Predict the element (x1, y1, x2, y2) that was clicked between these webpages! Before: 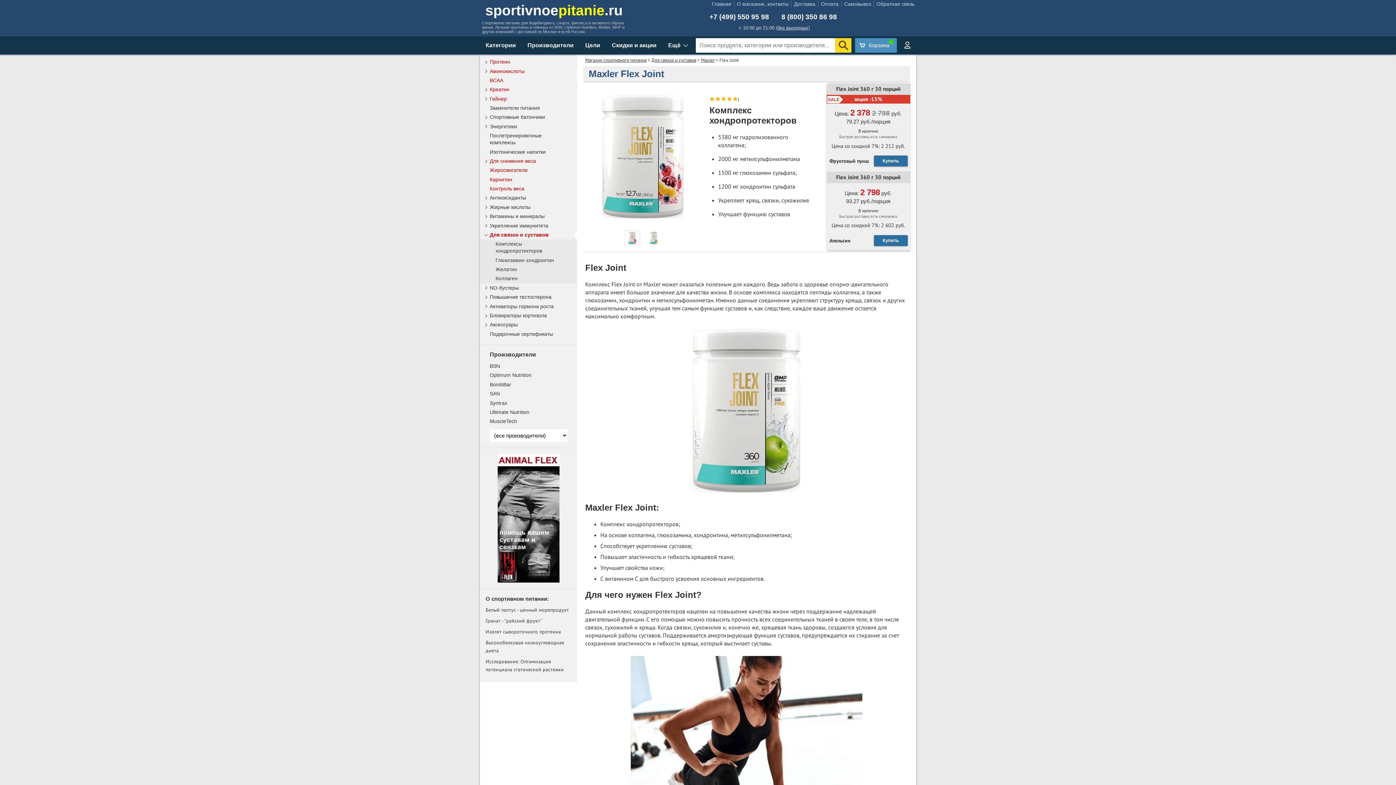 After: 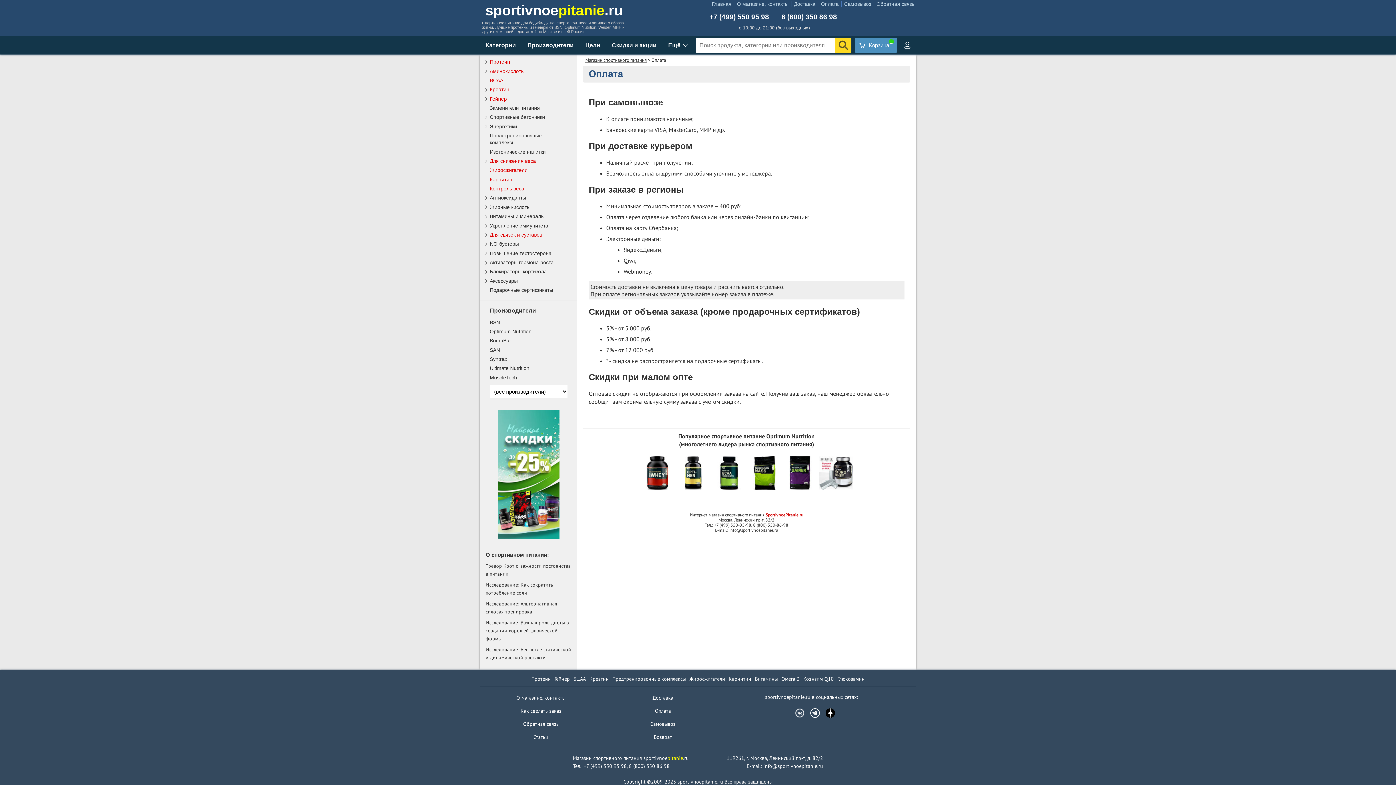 Action: label: Оплата bbox: (818, 0, 841, 7)